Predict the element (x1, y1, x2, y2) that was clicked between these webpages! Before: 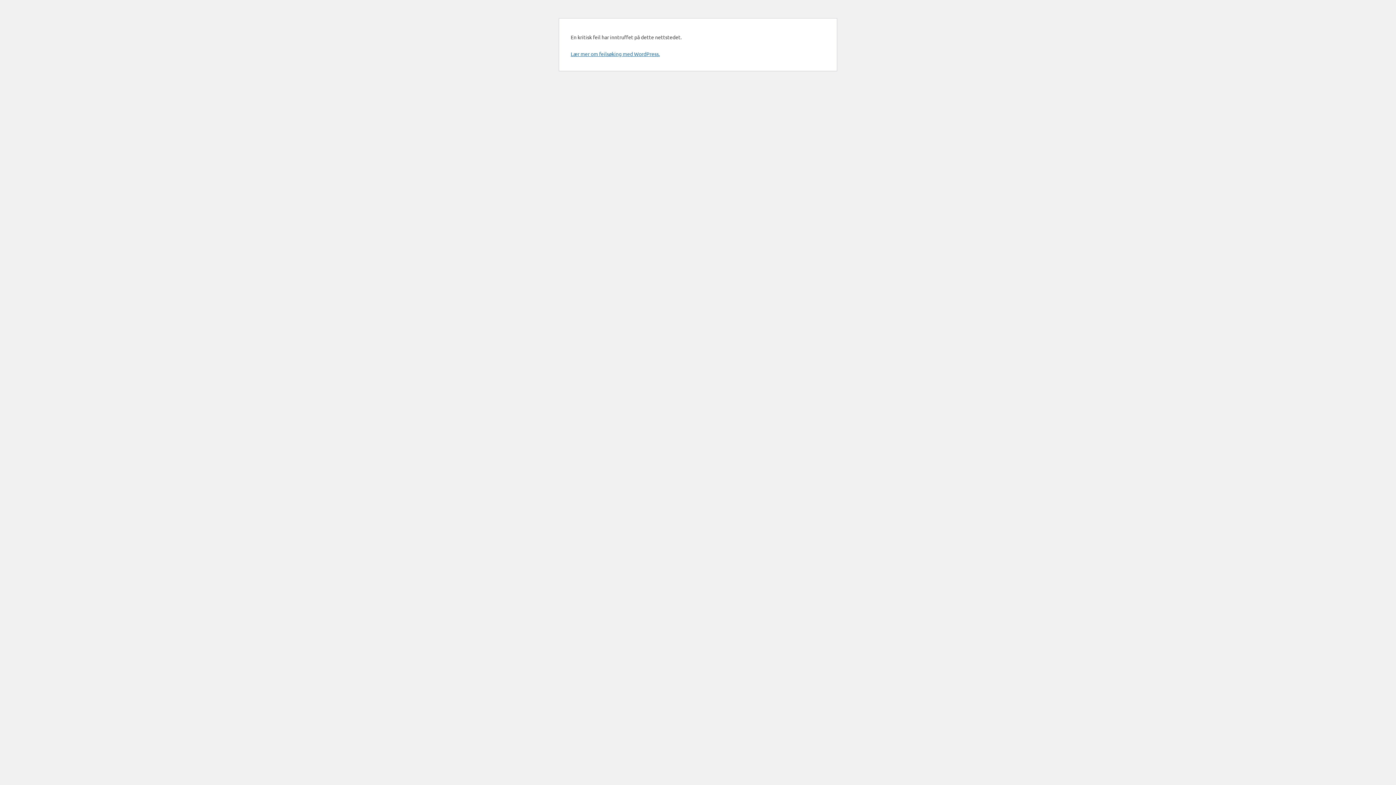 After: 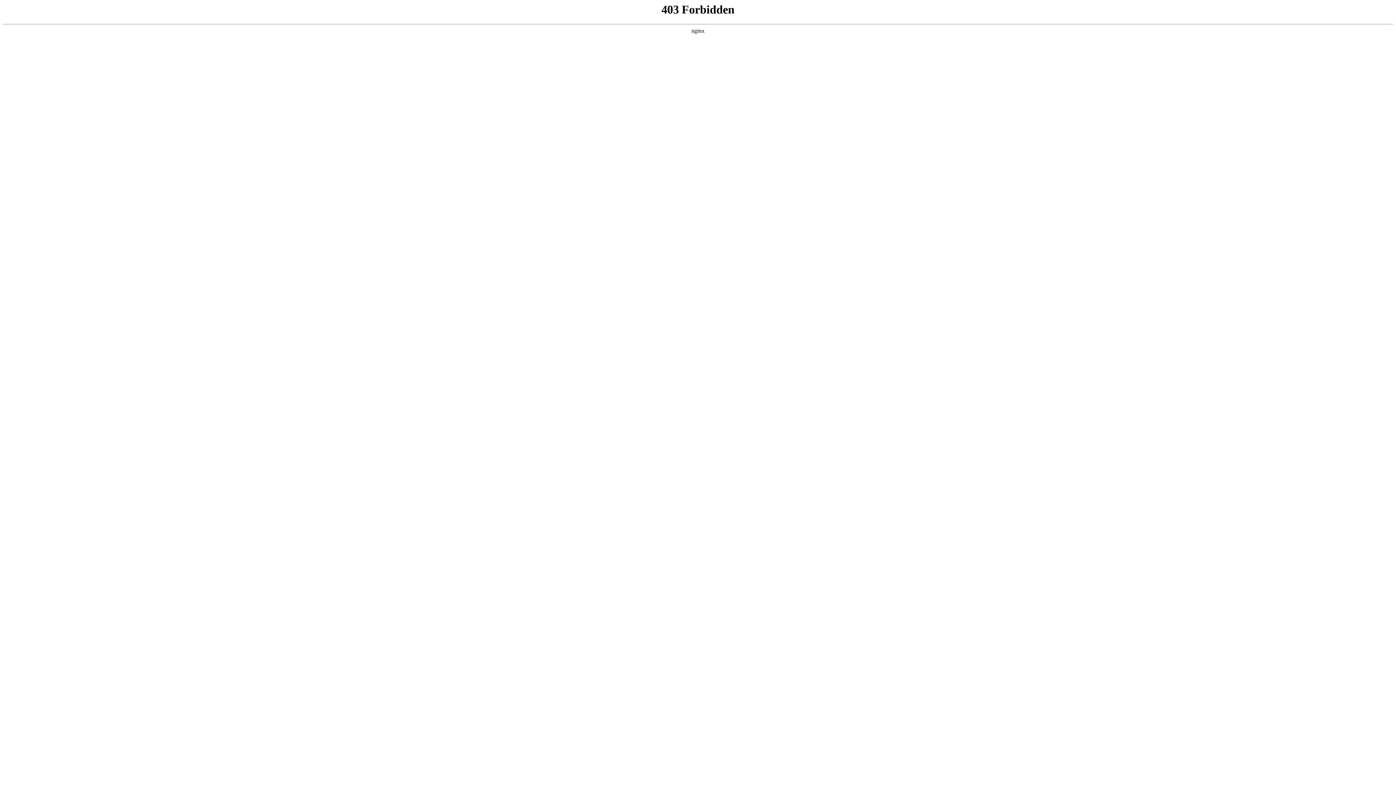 Action: bbox: (570, 50, 660, 57) label: Lær mer om feilsøking med WordPress.